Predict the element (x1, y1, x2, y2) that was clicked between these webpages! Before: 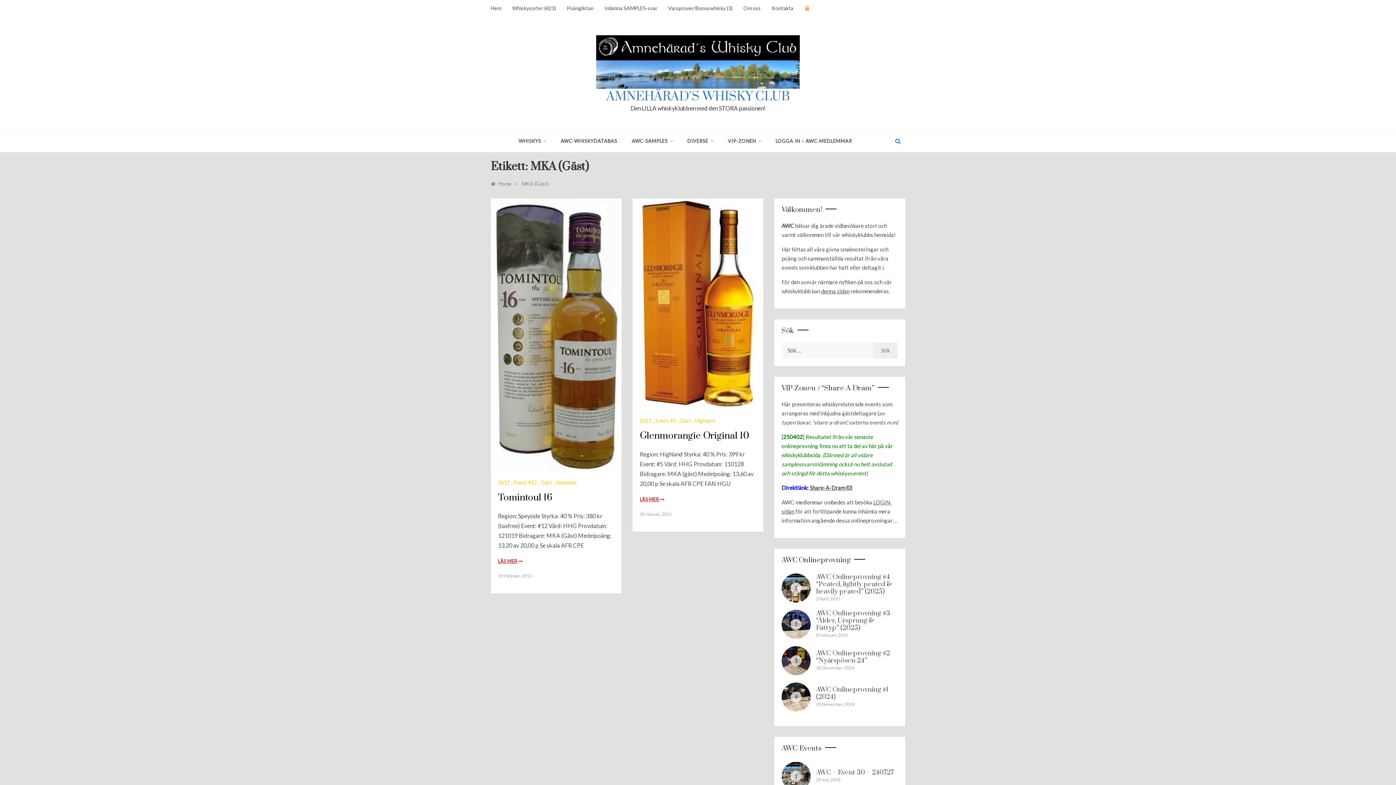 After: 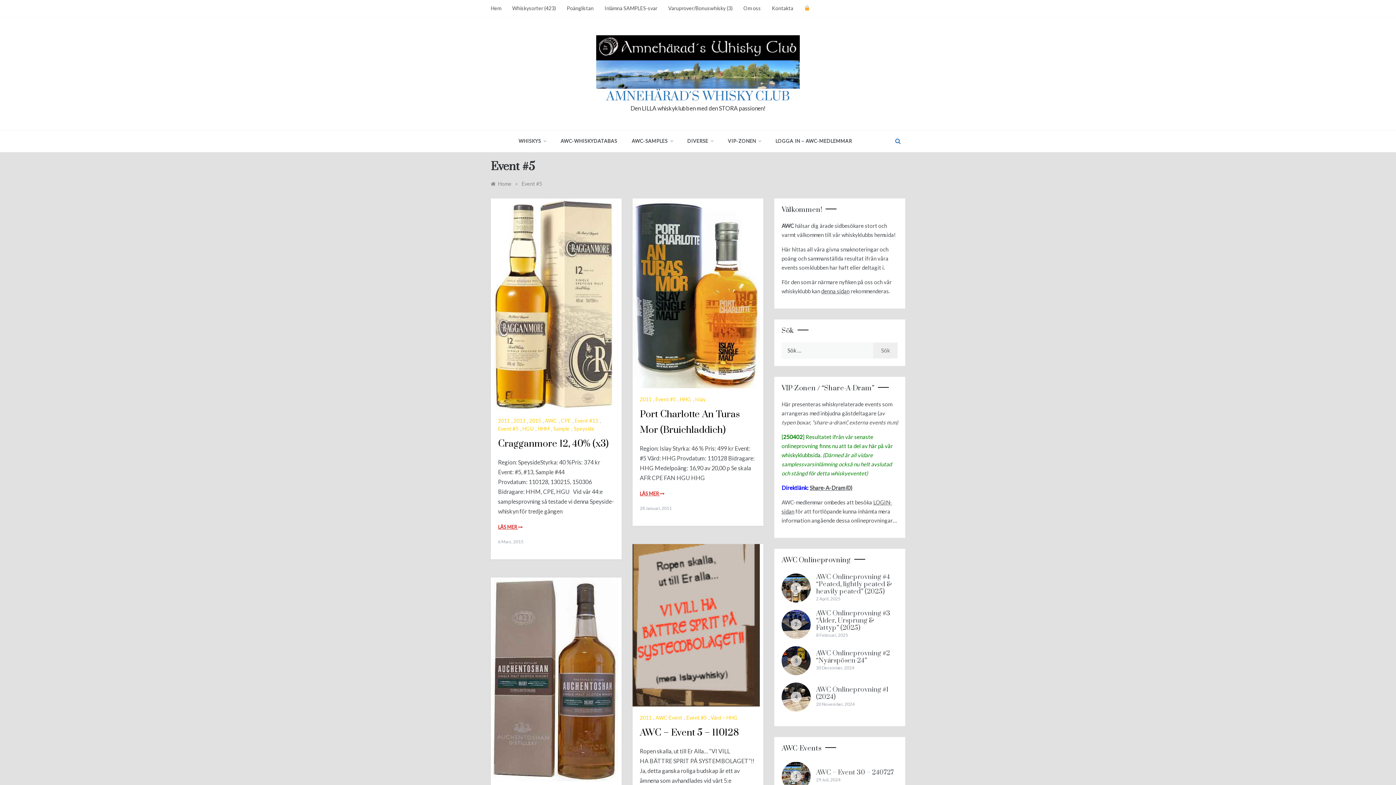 Action: label: Event #5 bbox: (655, 417, 677, 424)